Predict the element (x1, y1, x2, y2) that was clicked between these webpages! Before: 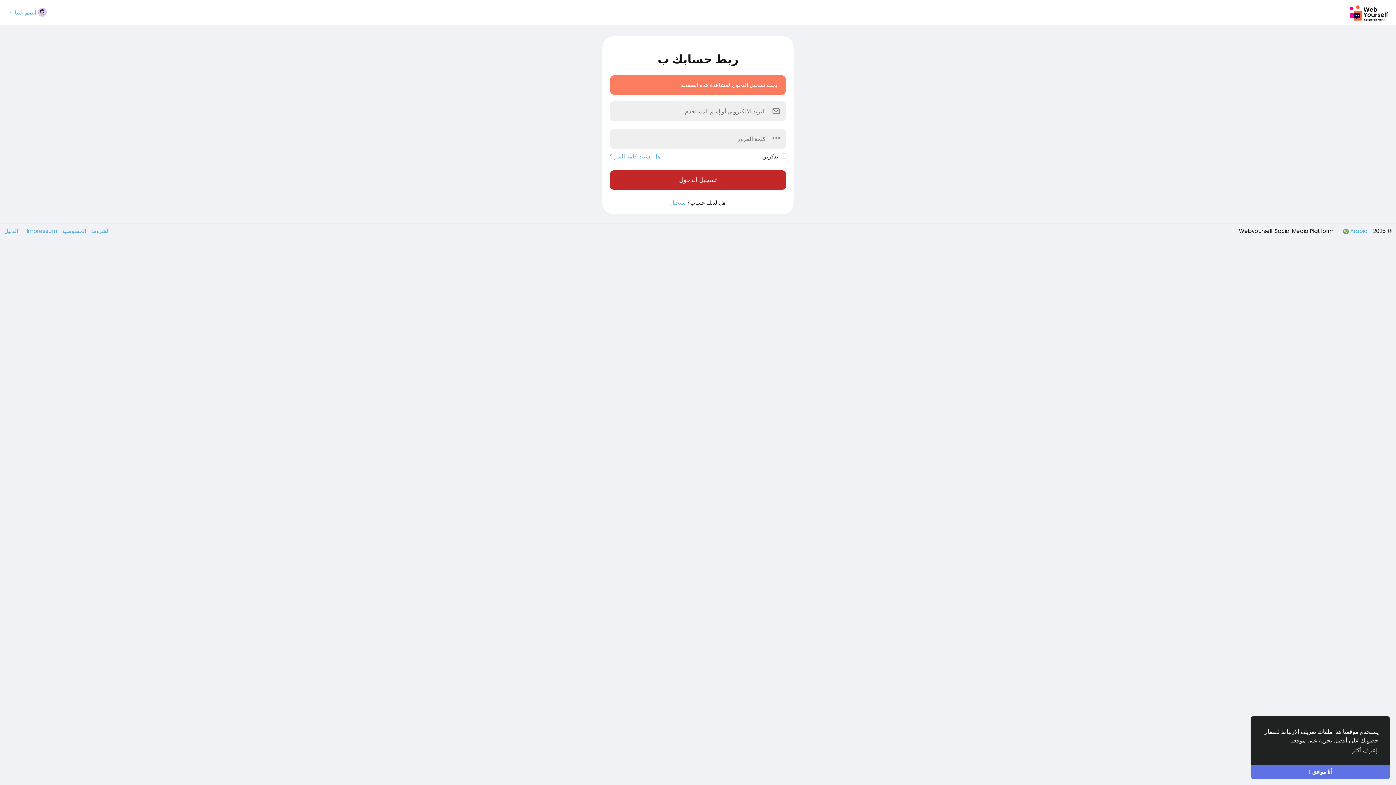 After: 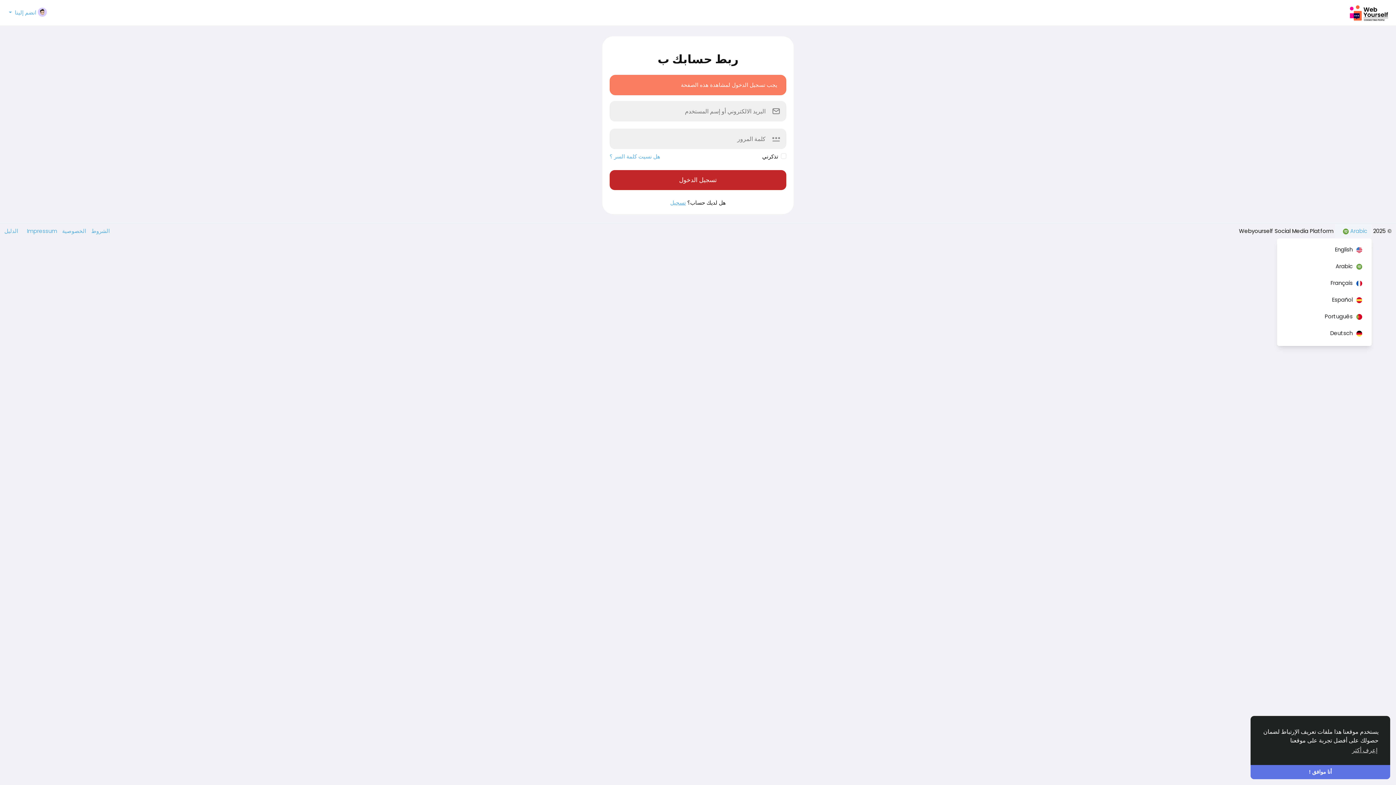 Action: label:  Arabic bbox: (1335, 224, 1372, 237)